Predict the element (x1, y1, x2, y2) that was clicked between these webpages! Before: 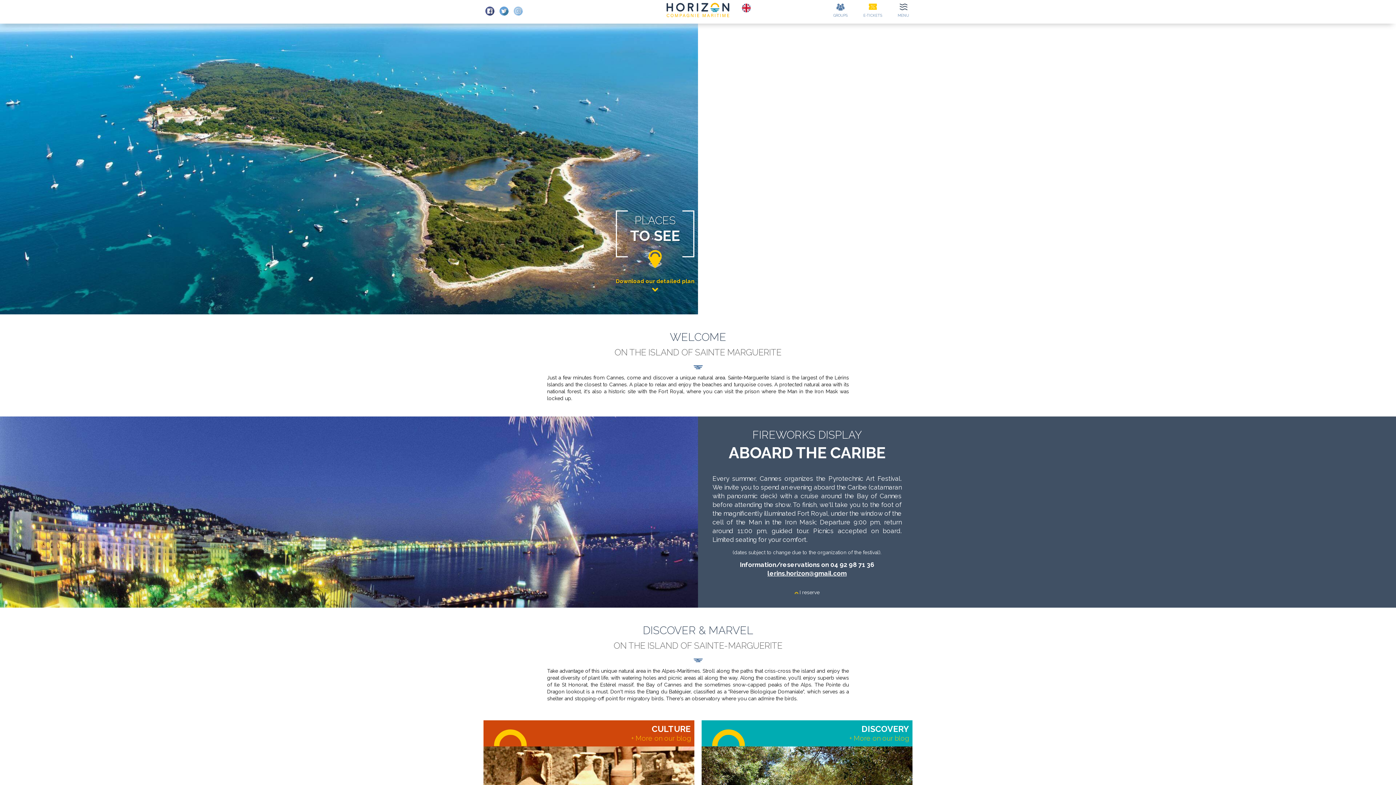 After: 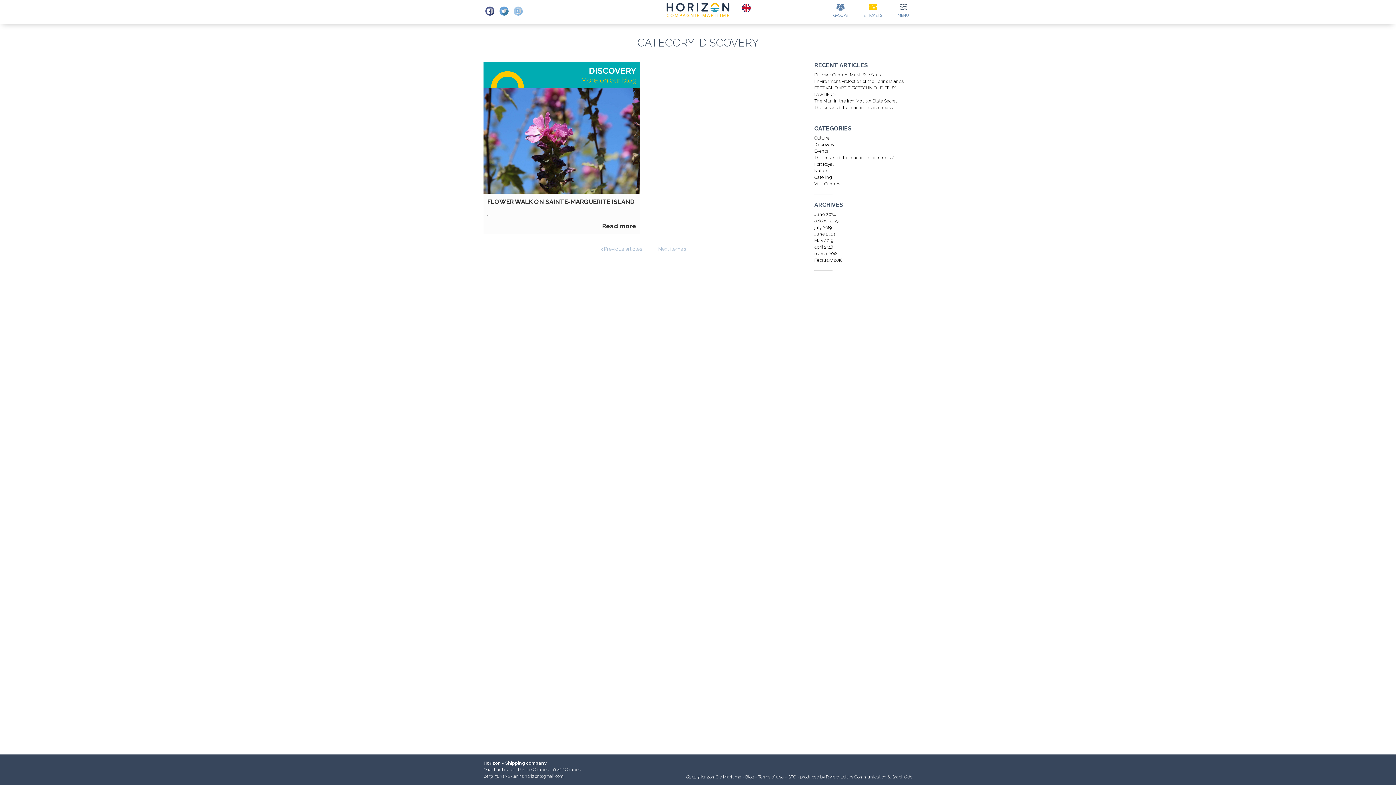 Action: label: DISCOVERY bbox: (861, 724, 909, 734)